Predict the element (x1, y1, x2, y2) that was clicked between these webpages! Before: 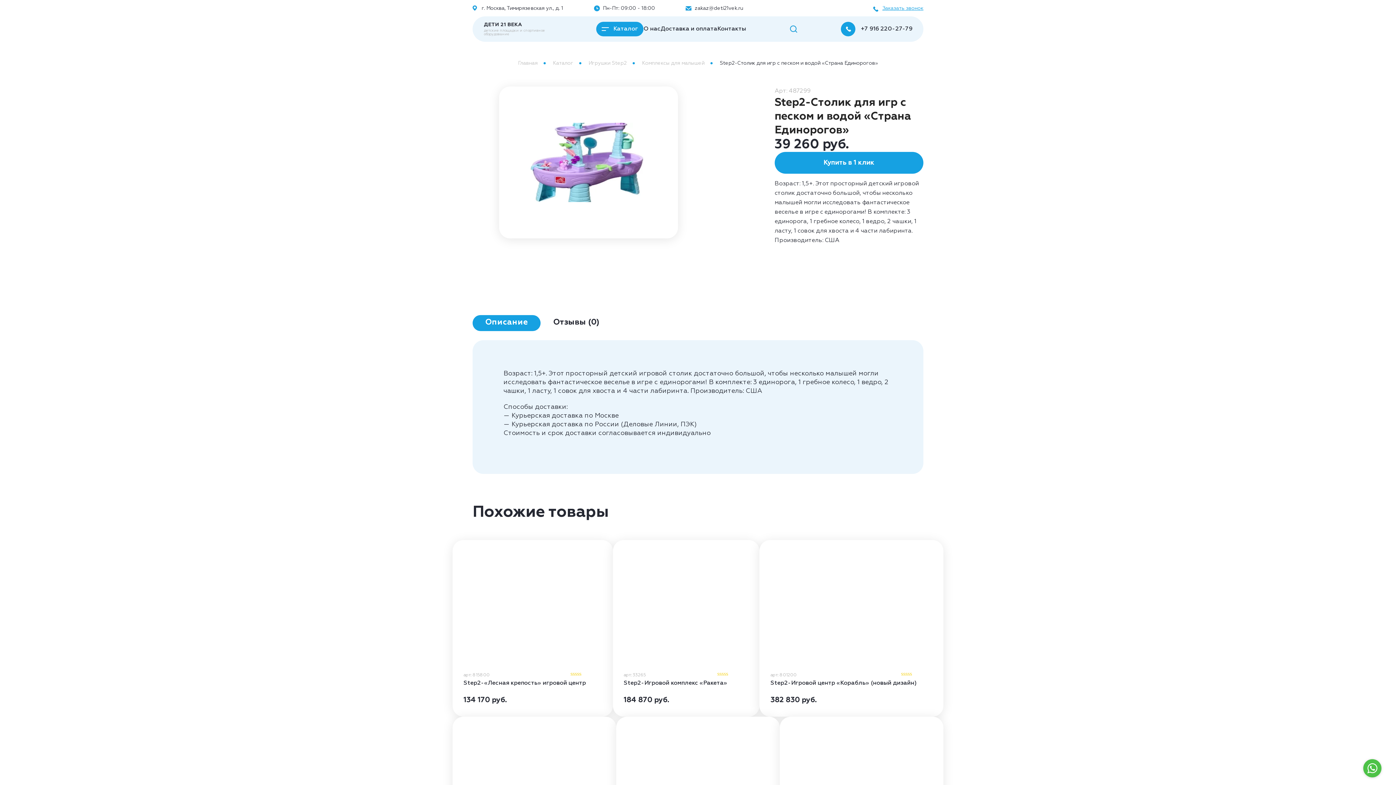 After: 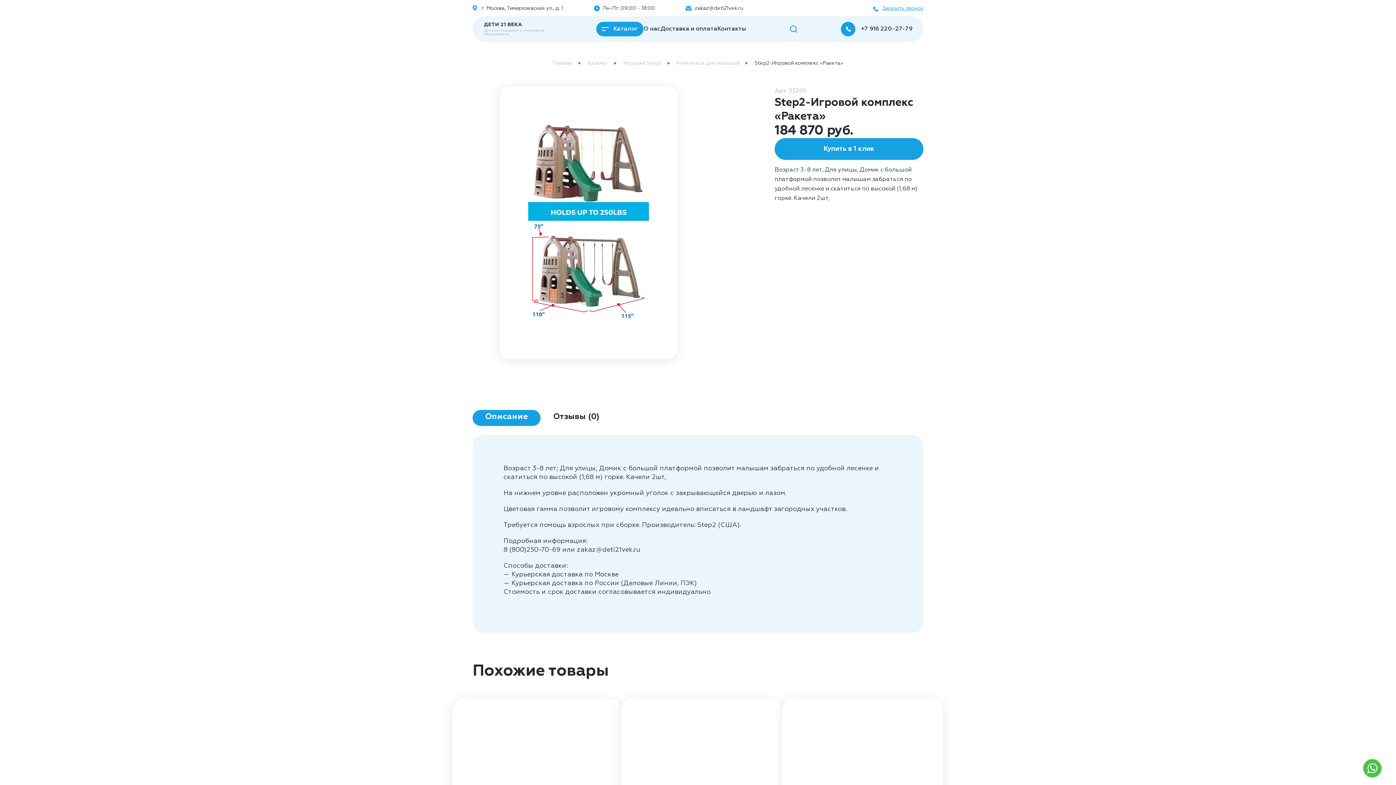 Action: label: Step2-Игровой комплекс «Ракета» bbox: (623, 680, 748, 687)